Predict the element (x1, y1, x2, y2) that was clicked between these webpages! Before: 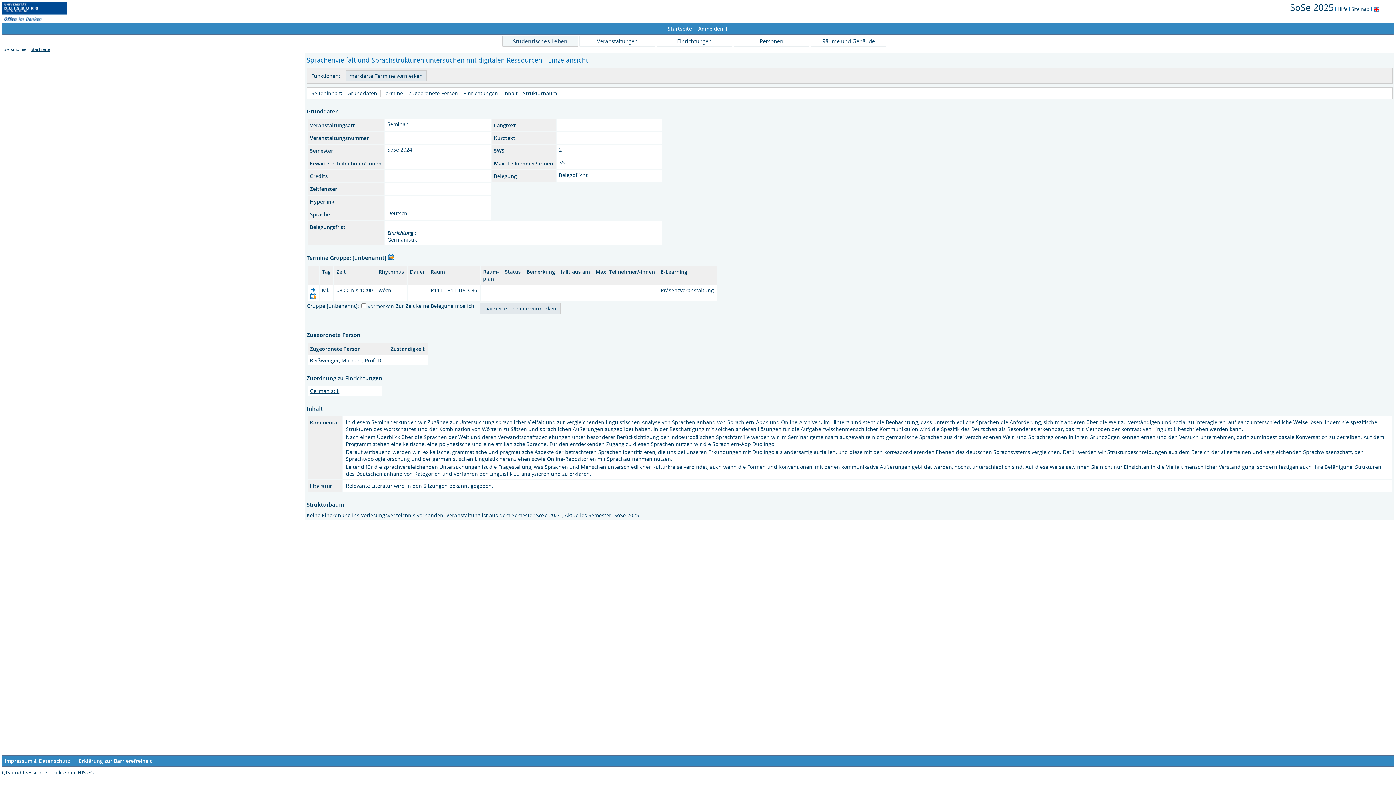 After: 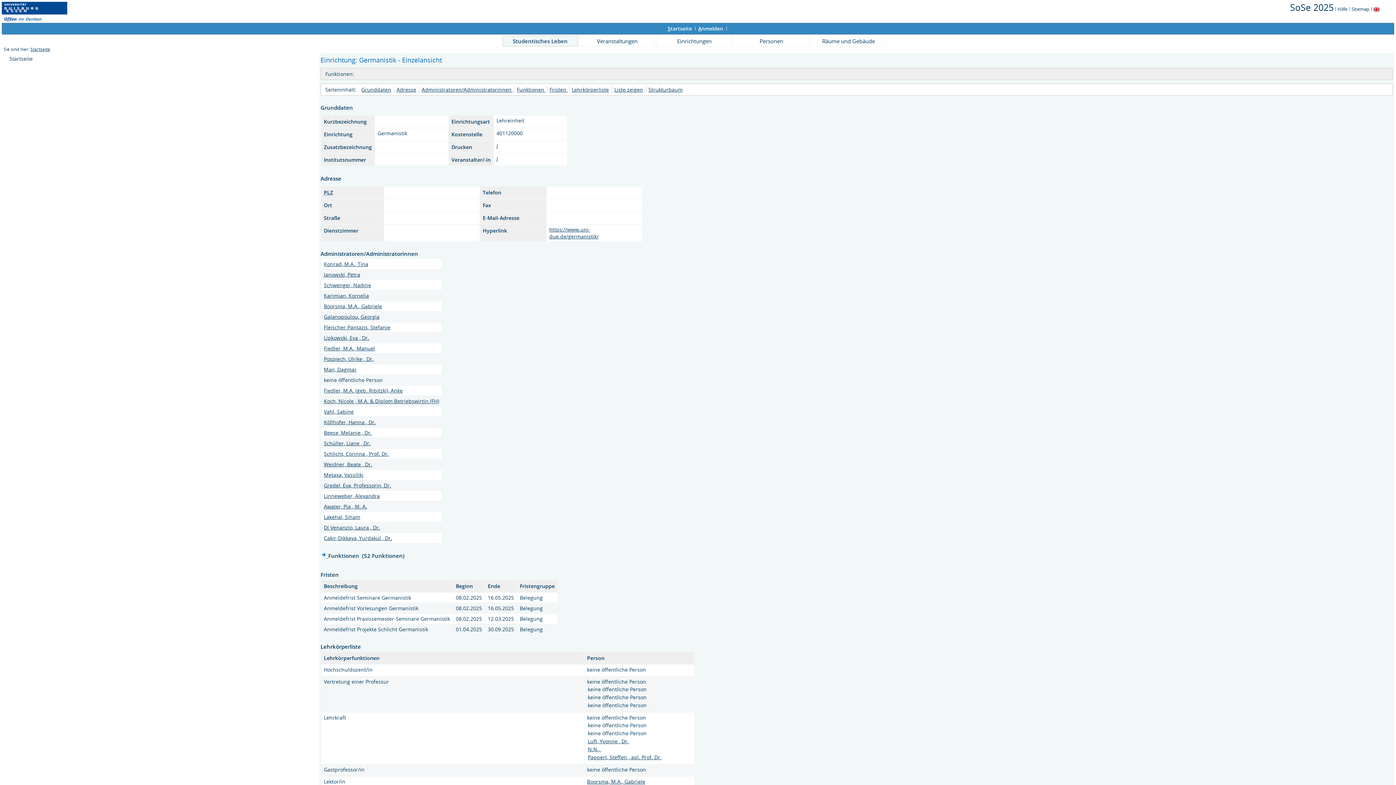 Action: bbox: (310, 387, 339, 394) label: Germanistik